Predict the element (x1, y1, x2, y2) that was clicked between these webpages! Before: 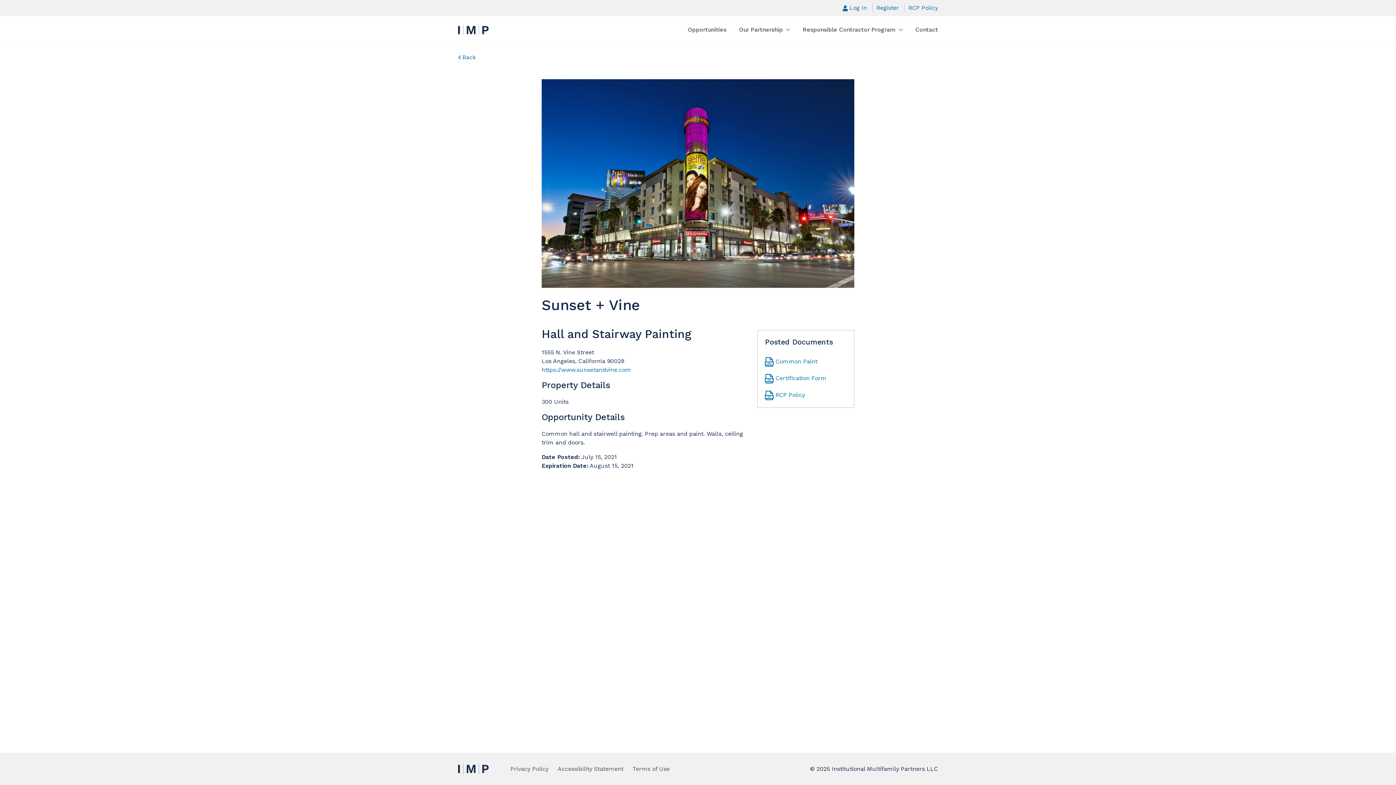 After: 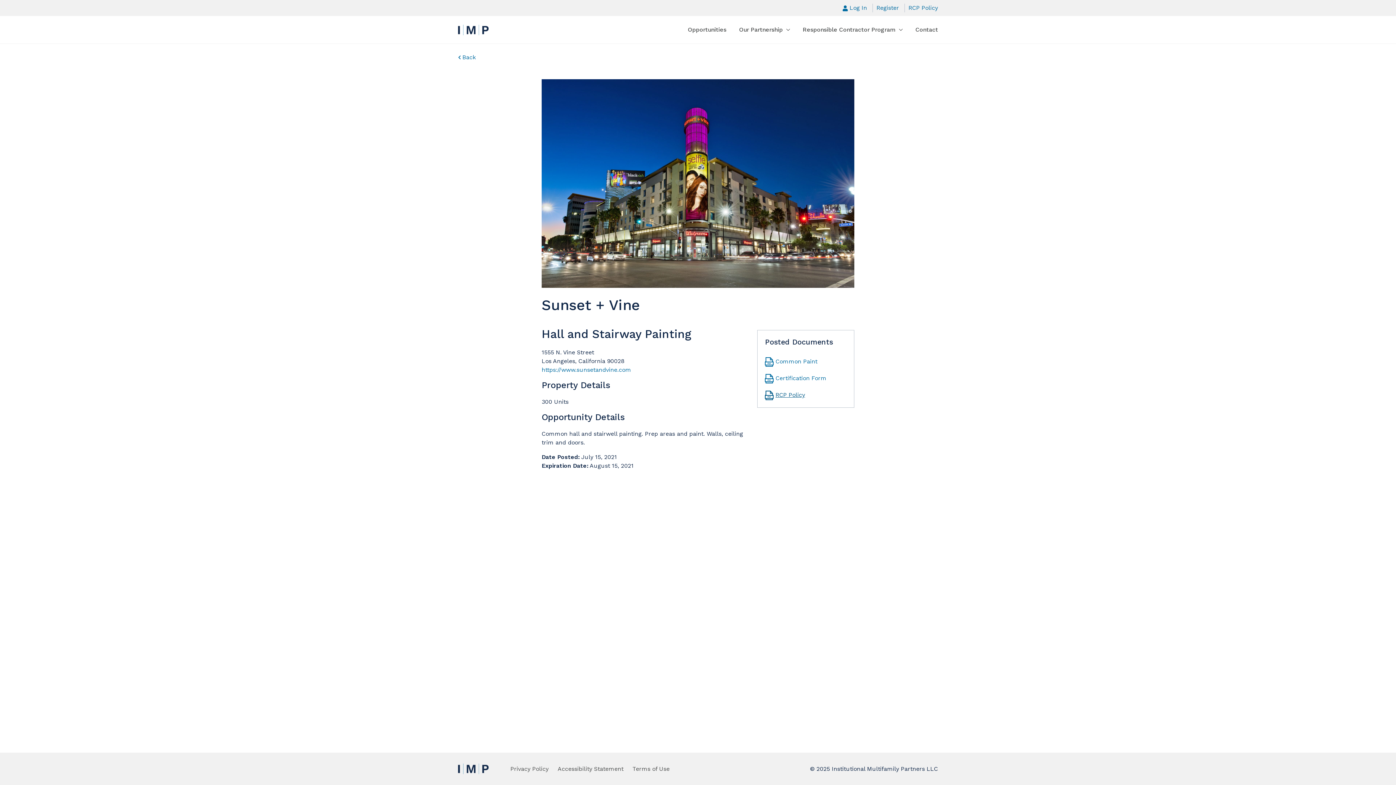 Action: label:  RCP Policy bbox: (765, 391, 805, 398)